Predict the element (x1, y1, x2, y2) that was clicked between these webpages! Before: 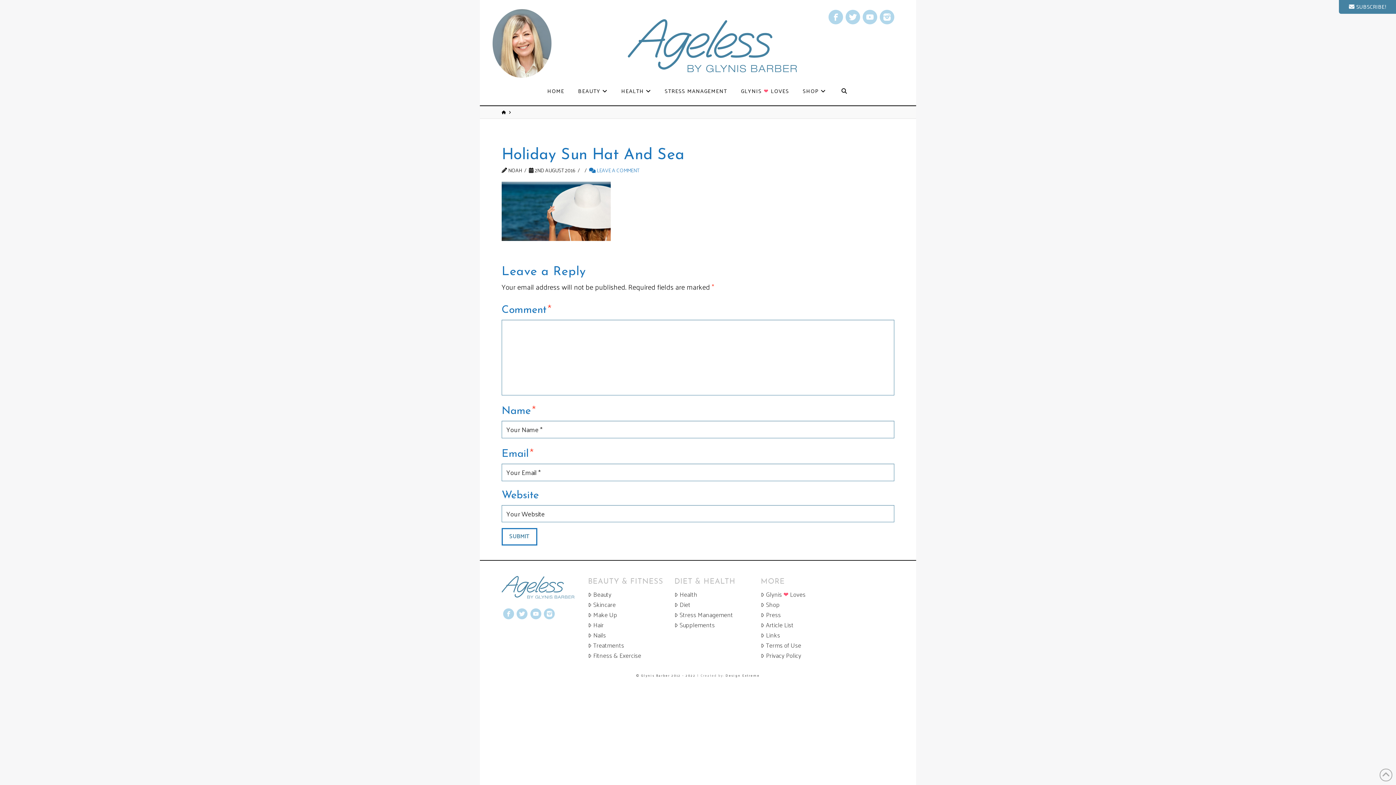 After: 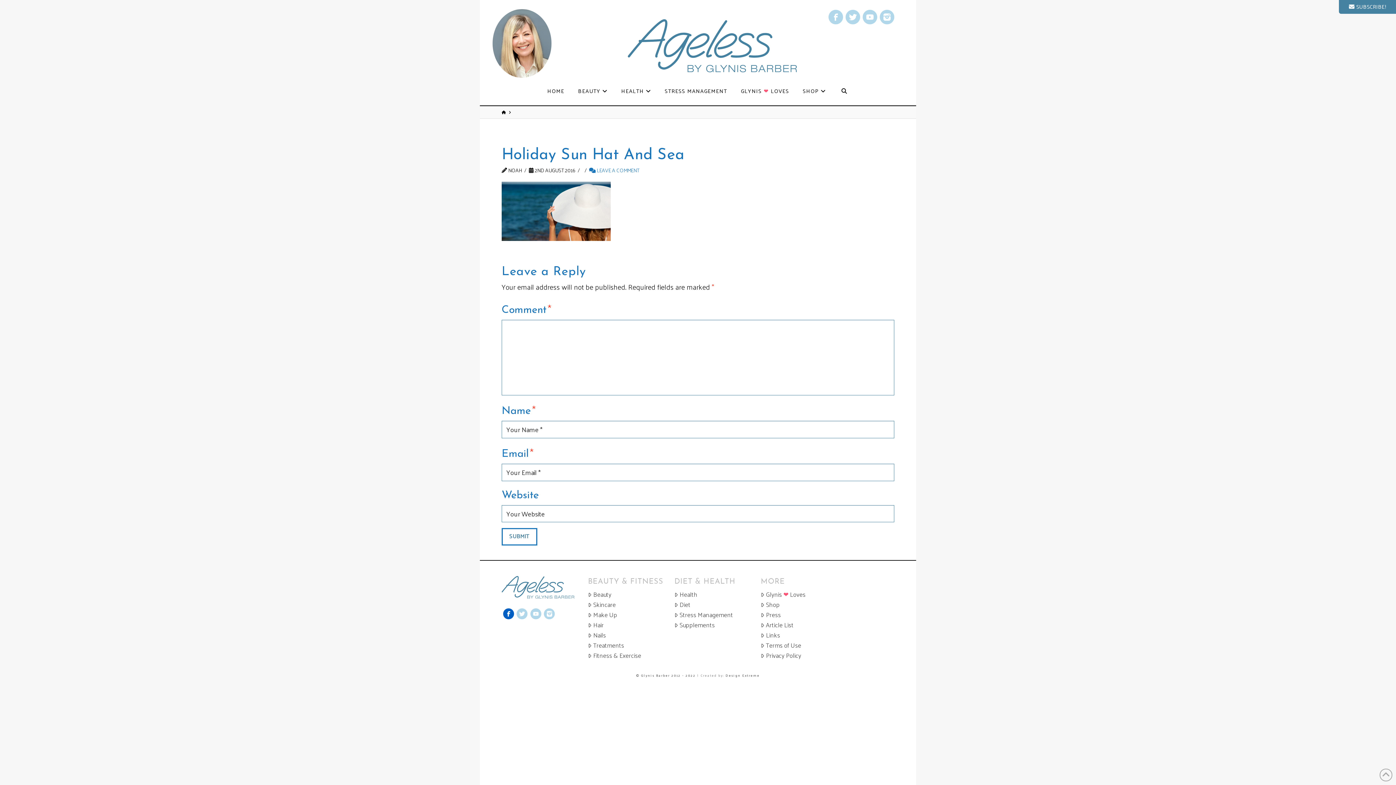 Action: bbox: (503, 608, 514, 619)